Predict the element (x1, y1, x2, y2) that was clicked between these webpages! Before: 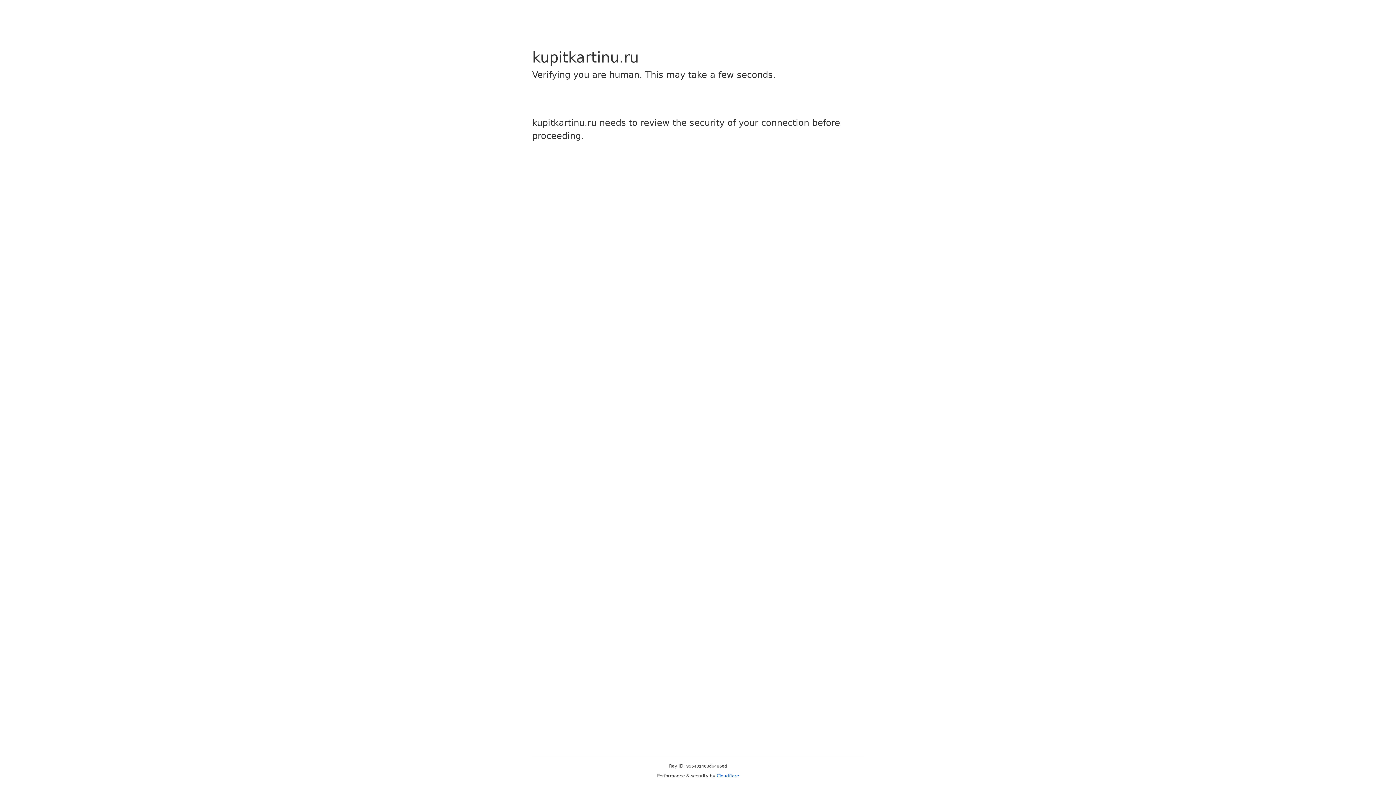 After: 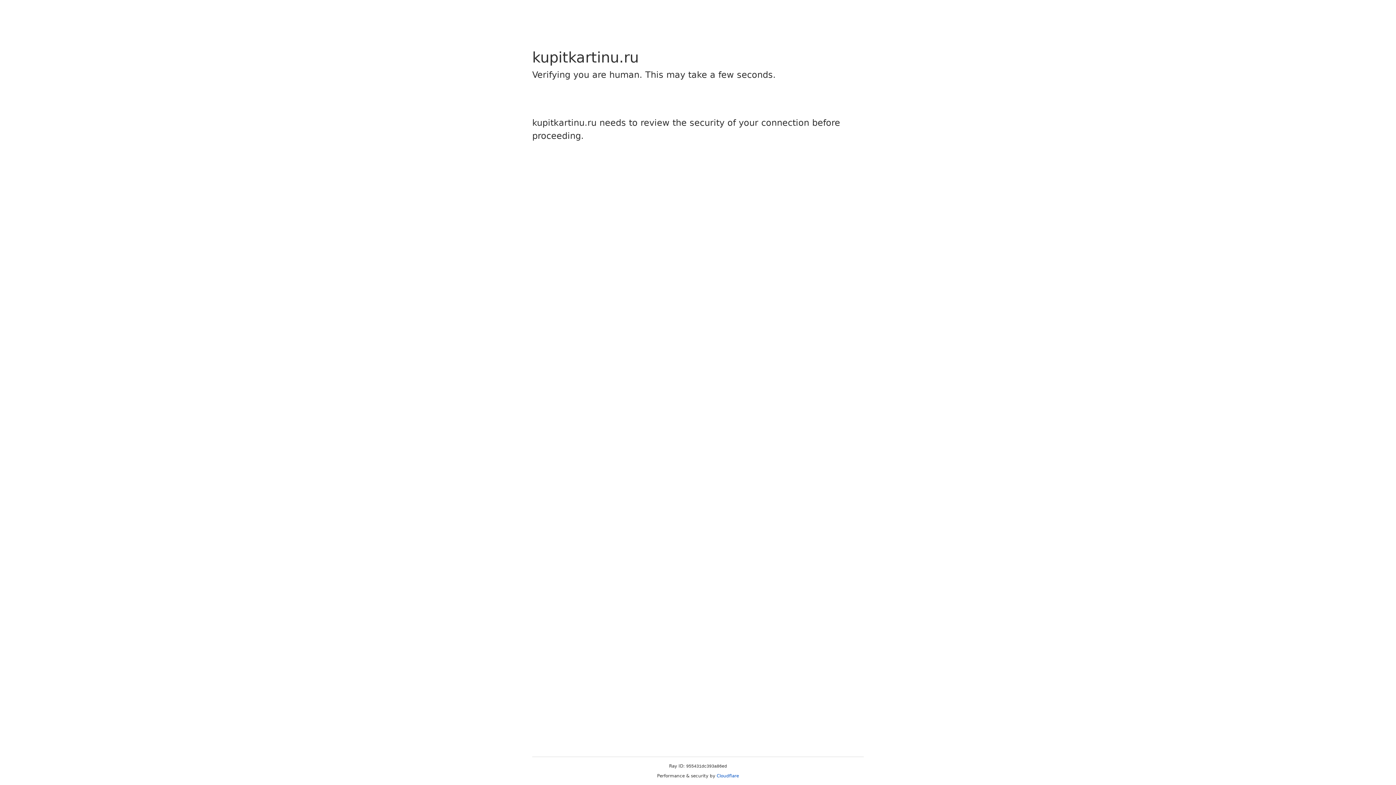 Action: bbox: (716, 773, 739, 778) label: Cloudflare